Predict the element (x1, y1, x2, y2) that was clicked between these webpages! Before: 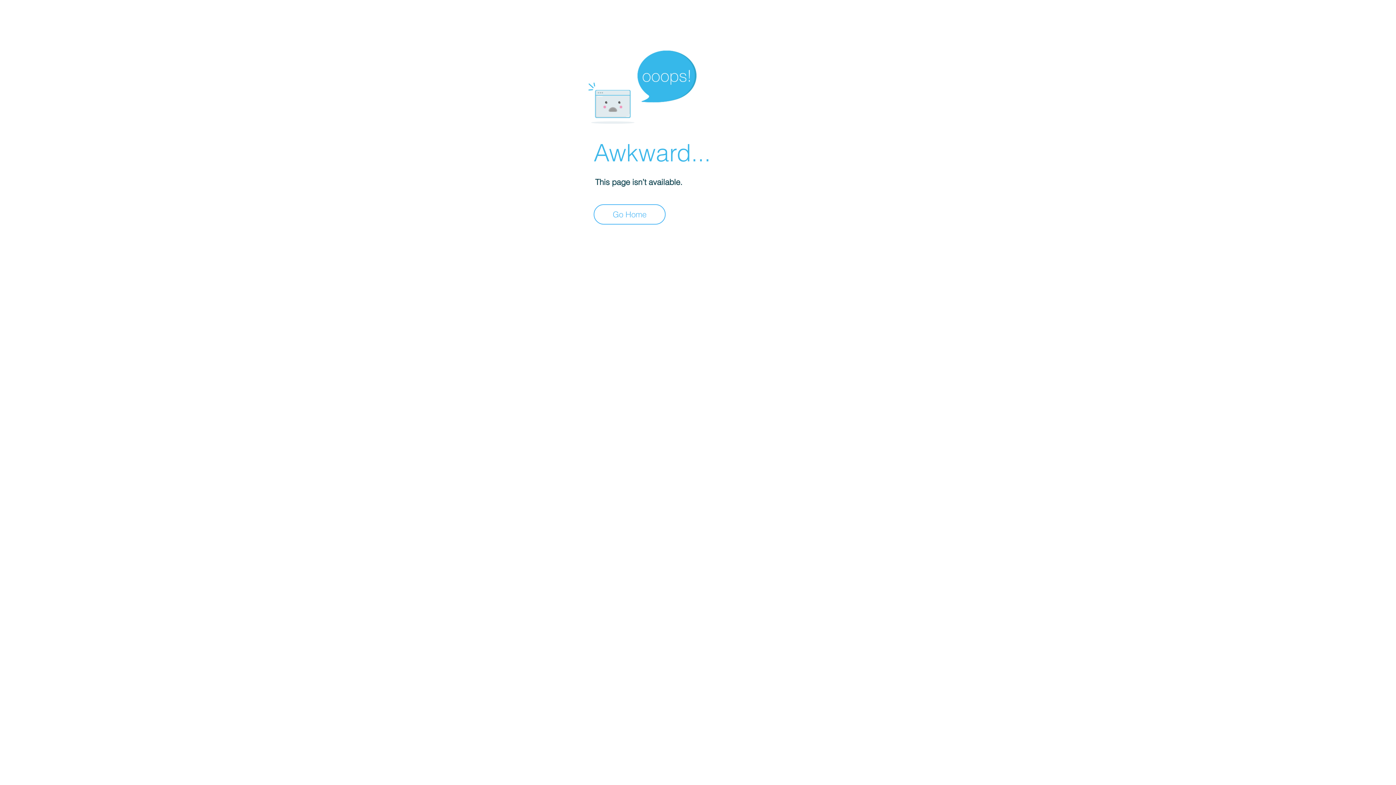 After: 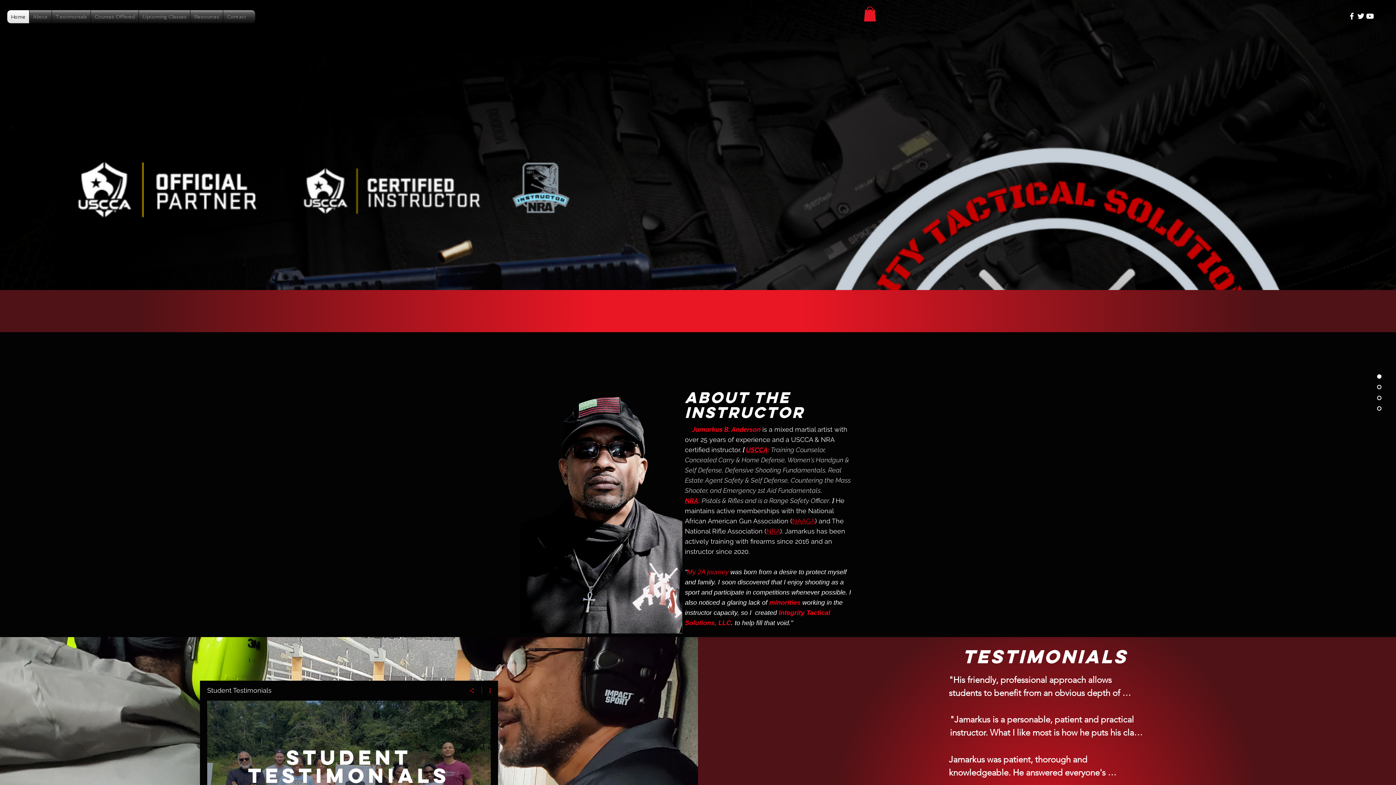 Action: bbox: (593, 204, 665, 224) label: Go Home